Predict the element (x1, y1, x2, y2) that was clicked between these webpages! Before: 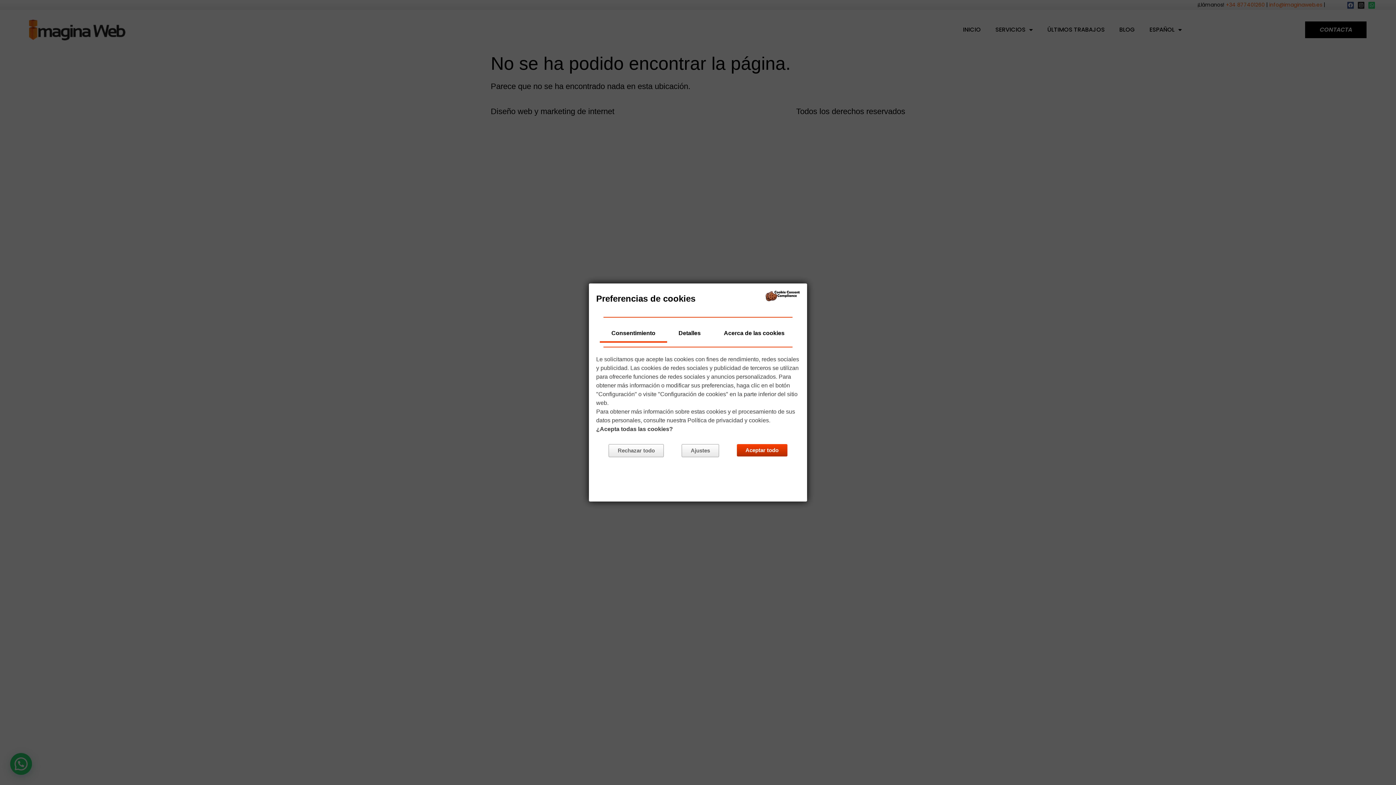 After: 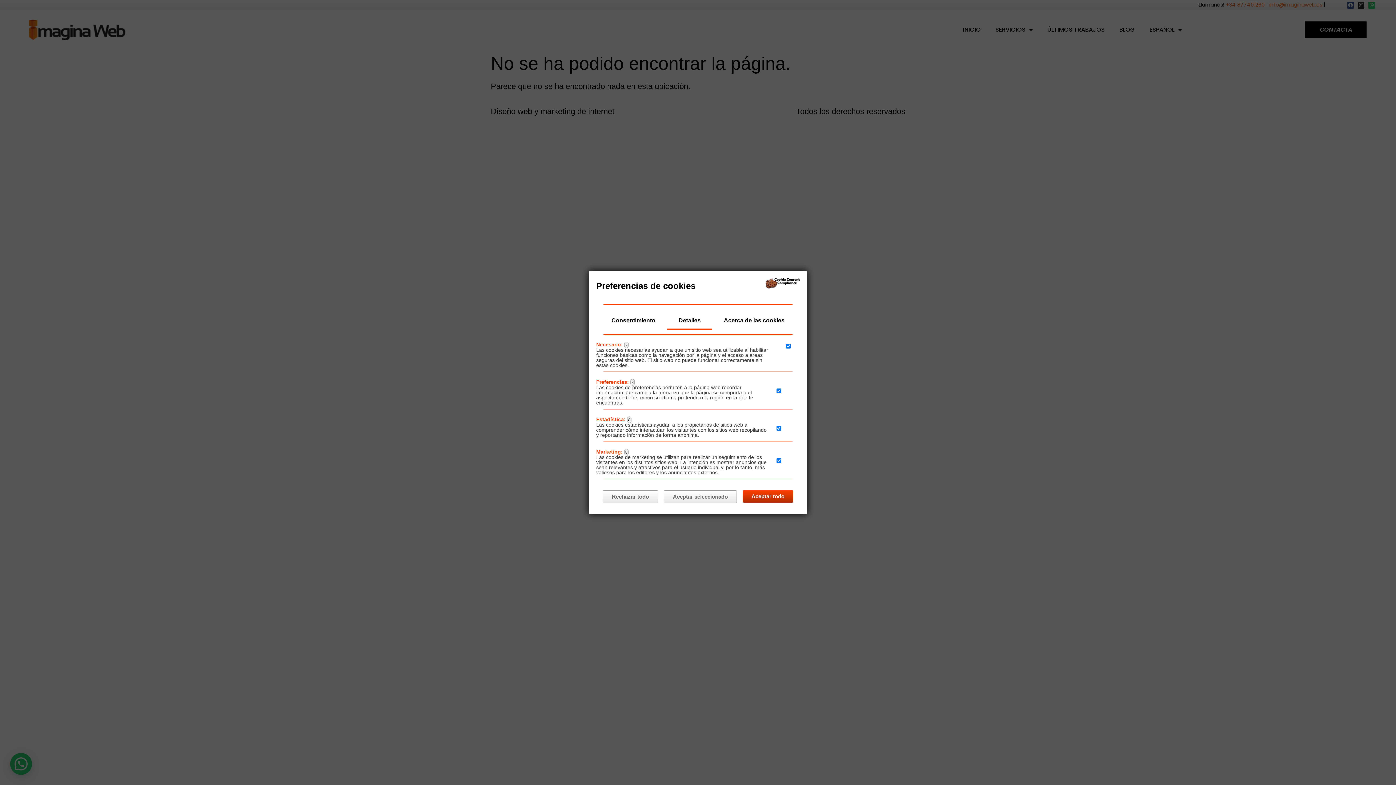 Action: label: Ajustes bbox: (681, 444, 719, 457)